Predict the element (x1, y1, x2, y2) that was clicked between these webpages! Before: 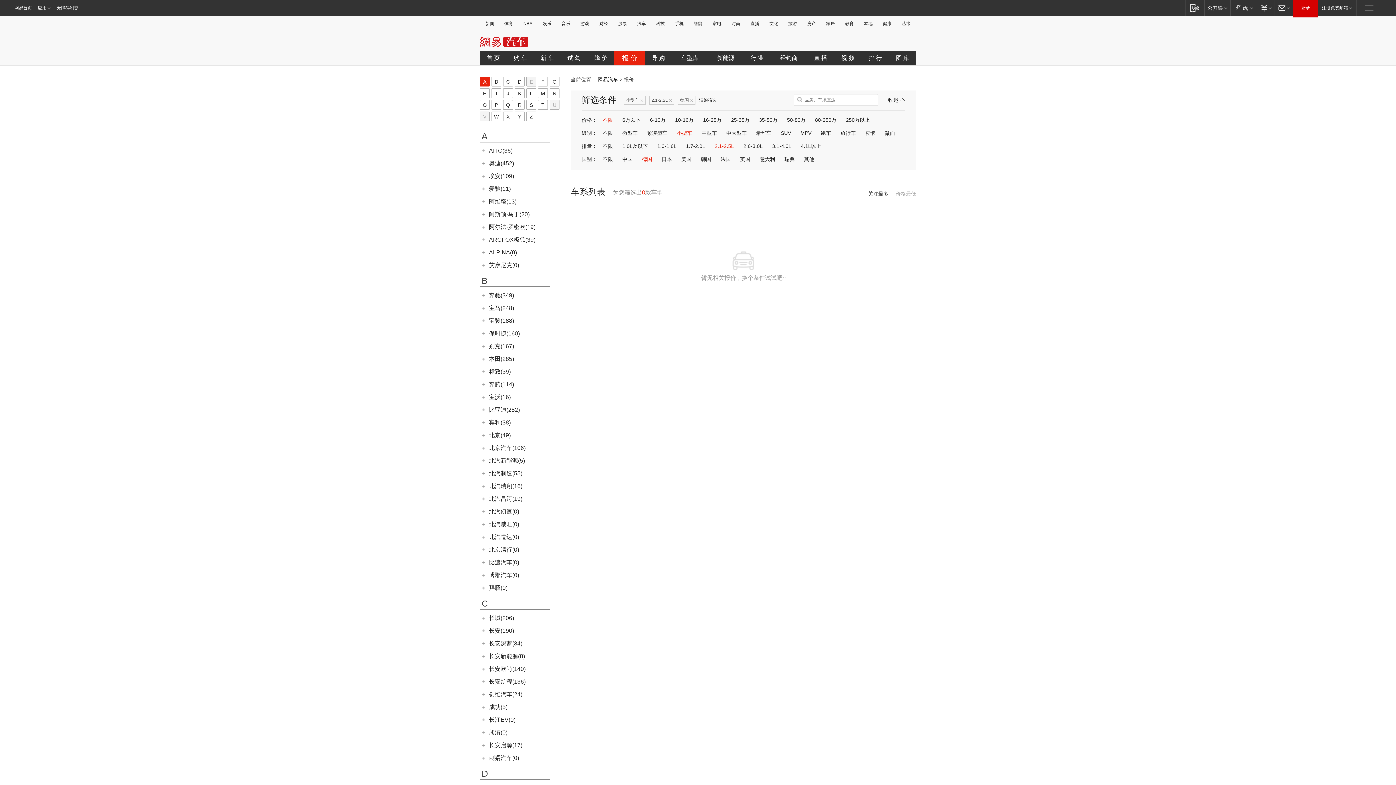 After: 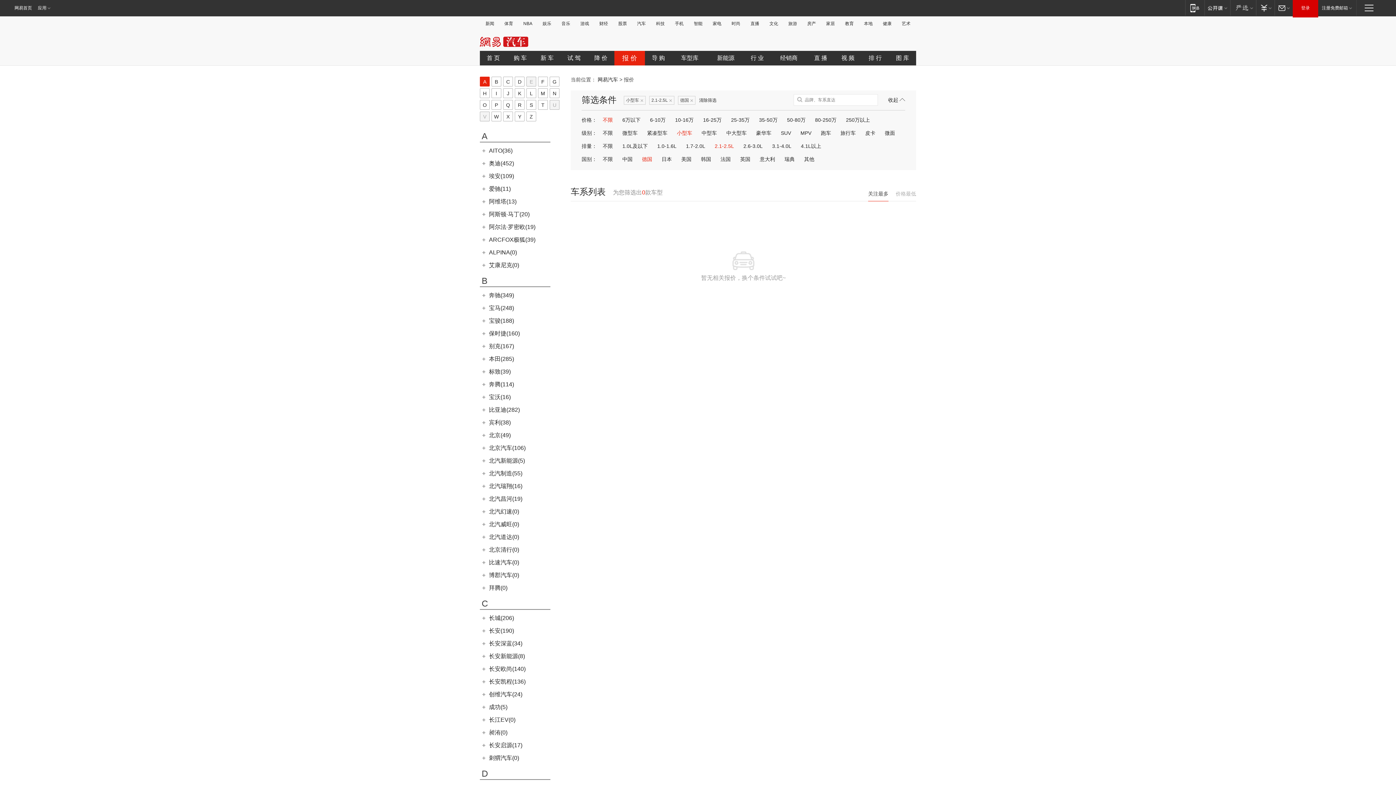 Action: label: 无障碍浏览 bbox: (55, 0, 78, 16)